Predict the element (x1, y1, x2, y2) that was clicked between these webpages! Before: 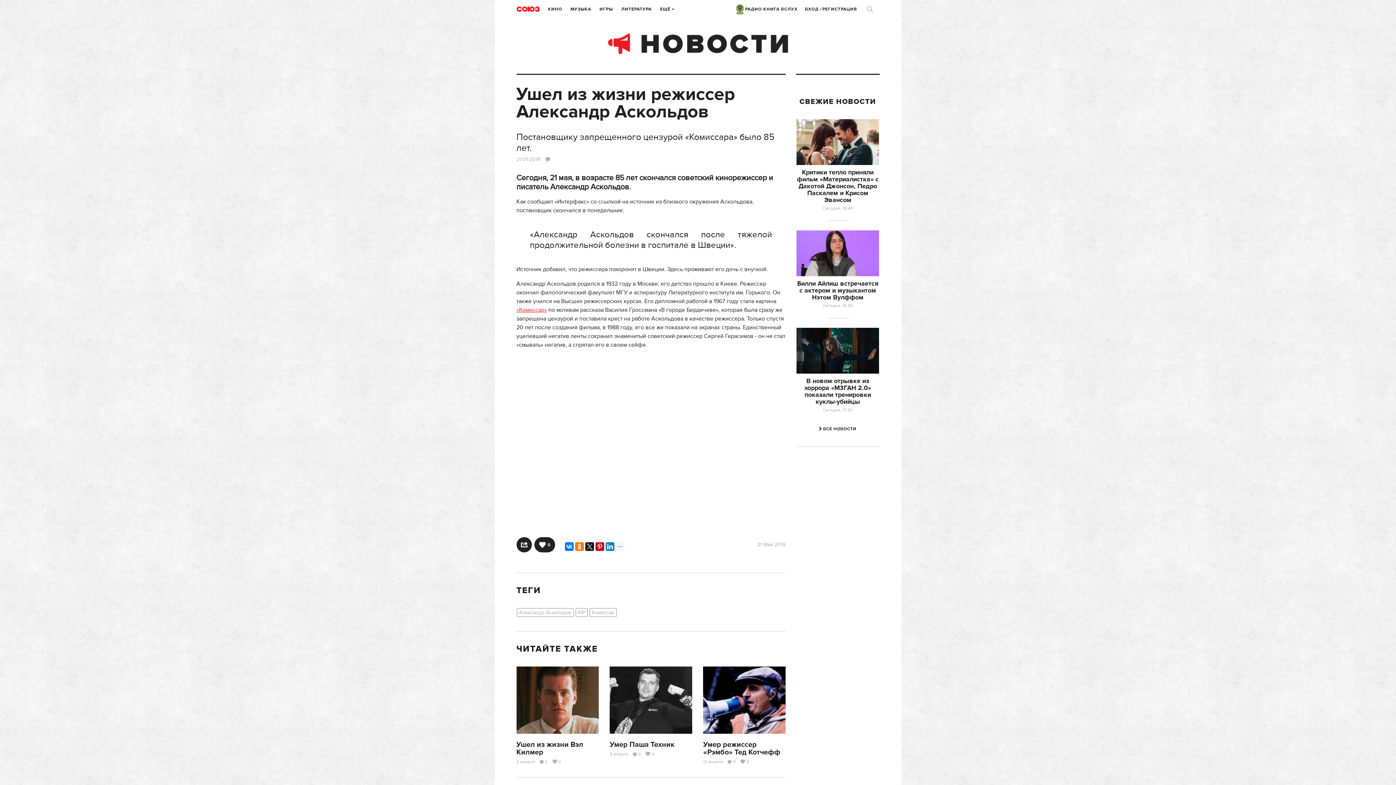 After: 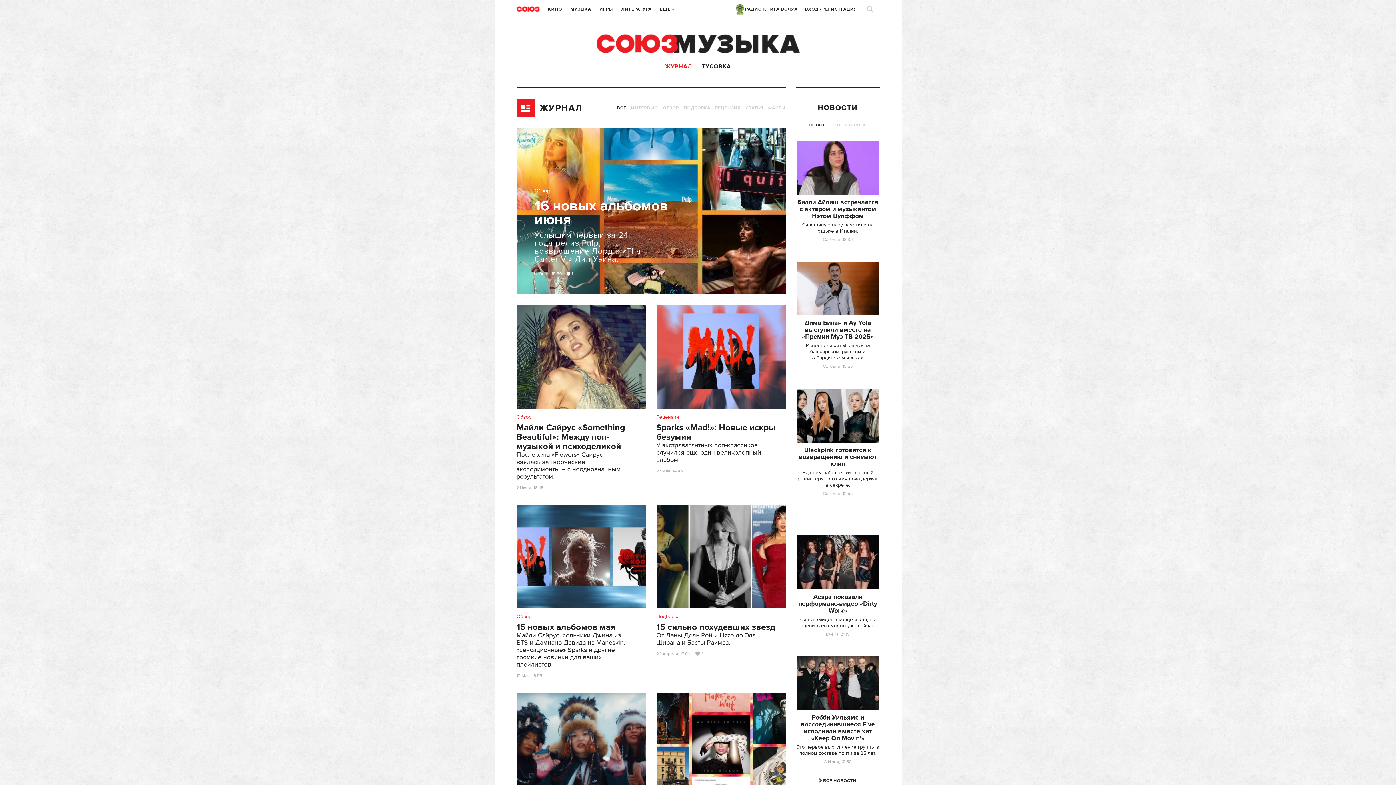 Action: bbox: (570, 6, 591, 12) label: МУЗЫКА